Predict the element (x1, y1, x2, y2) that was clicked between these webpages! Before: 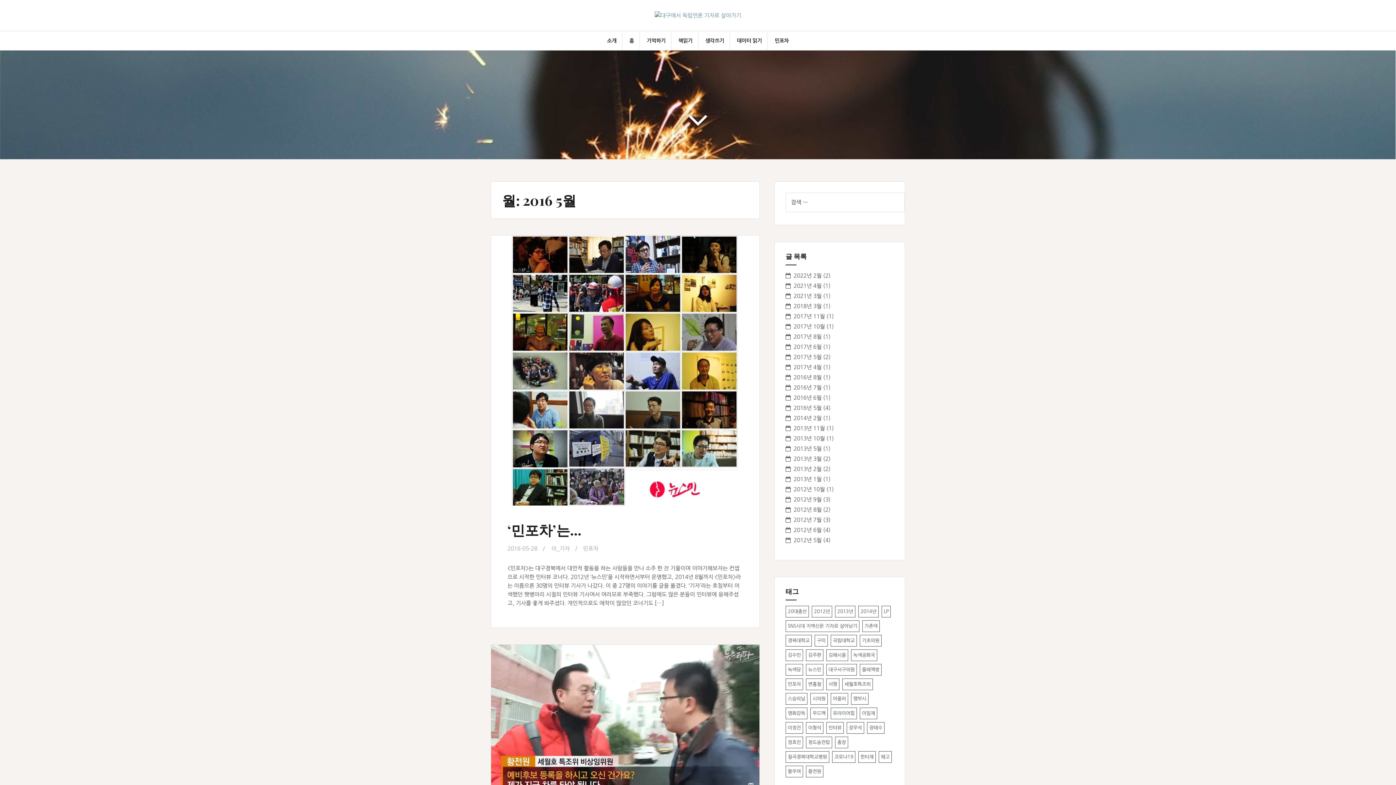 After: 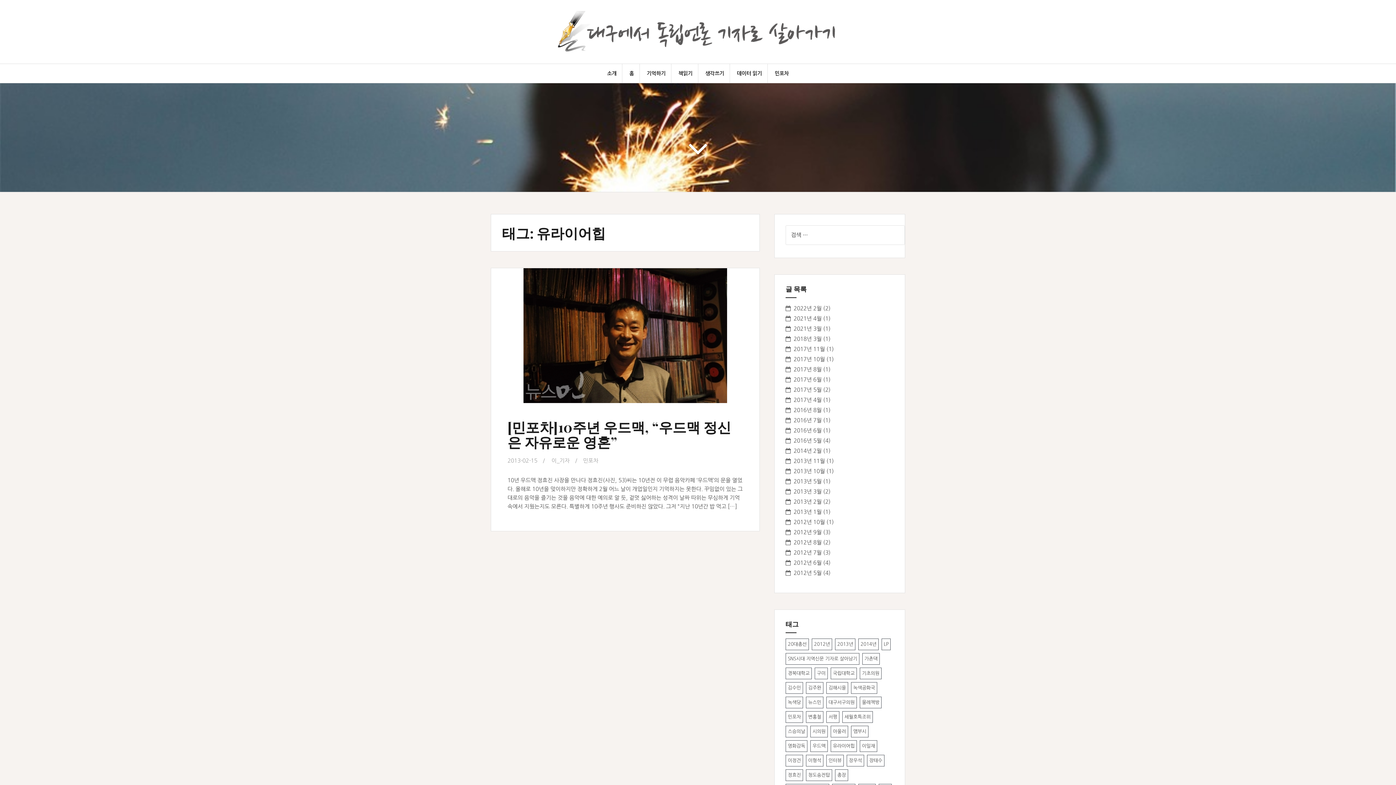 Action: bbox: (830, 707, 857, 719) label: 유라이어힙 (1 아이템)